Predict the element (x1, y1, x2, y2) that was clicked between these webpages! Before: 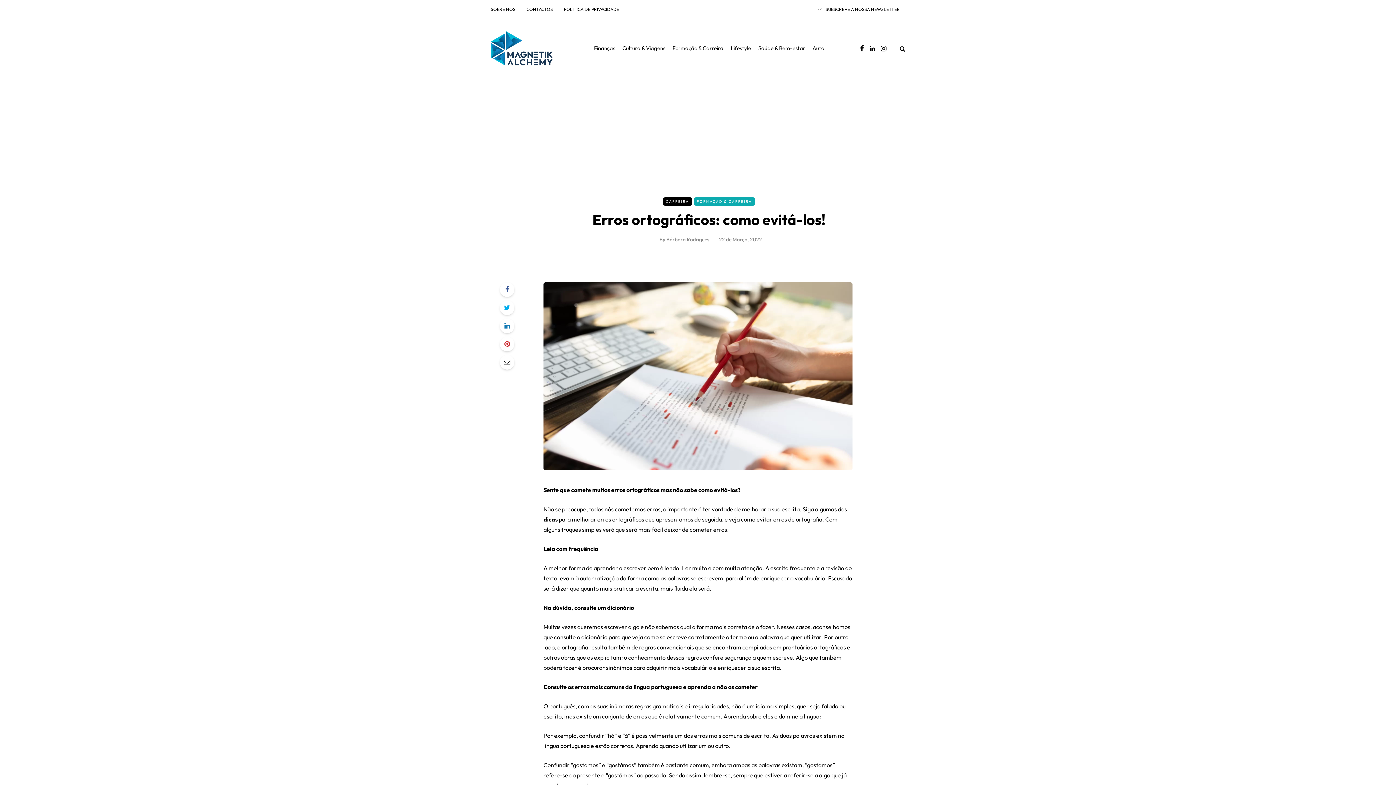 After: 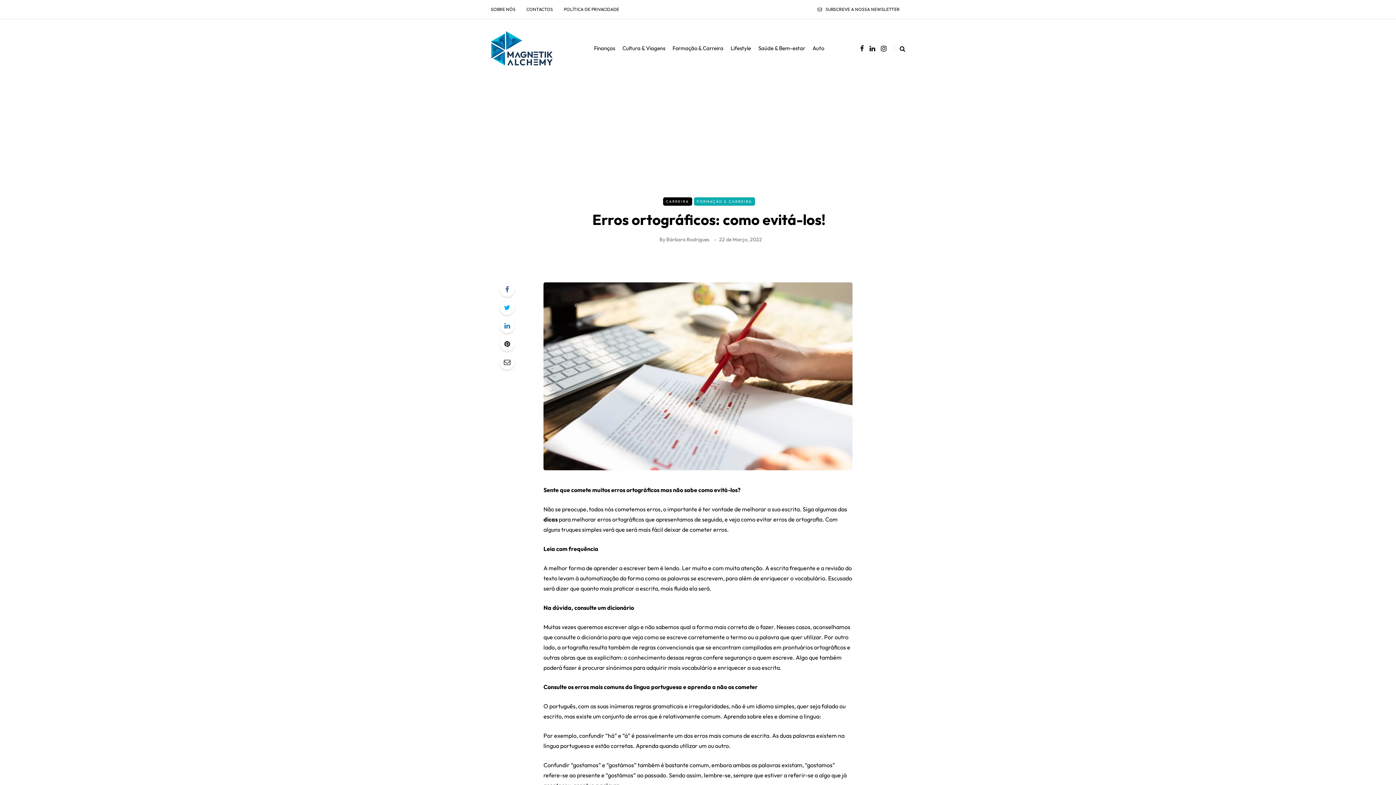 Action: bbox: (500, 228, 514, 242)